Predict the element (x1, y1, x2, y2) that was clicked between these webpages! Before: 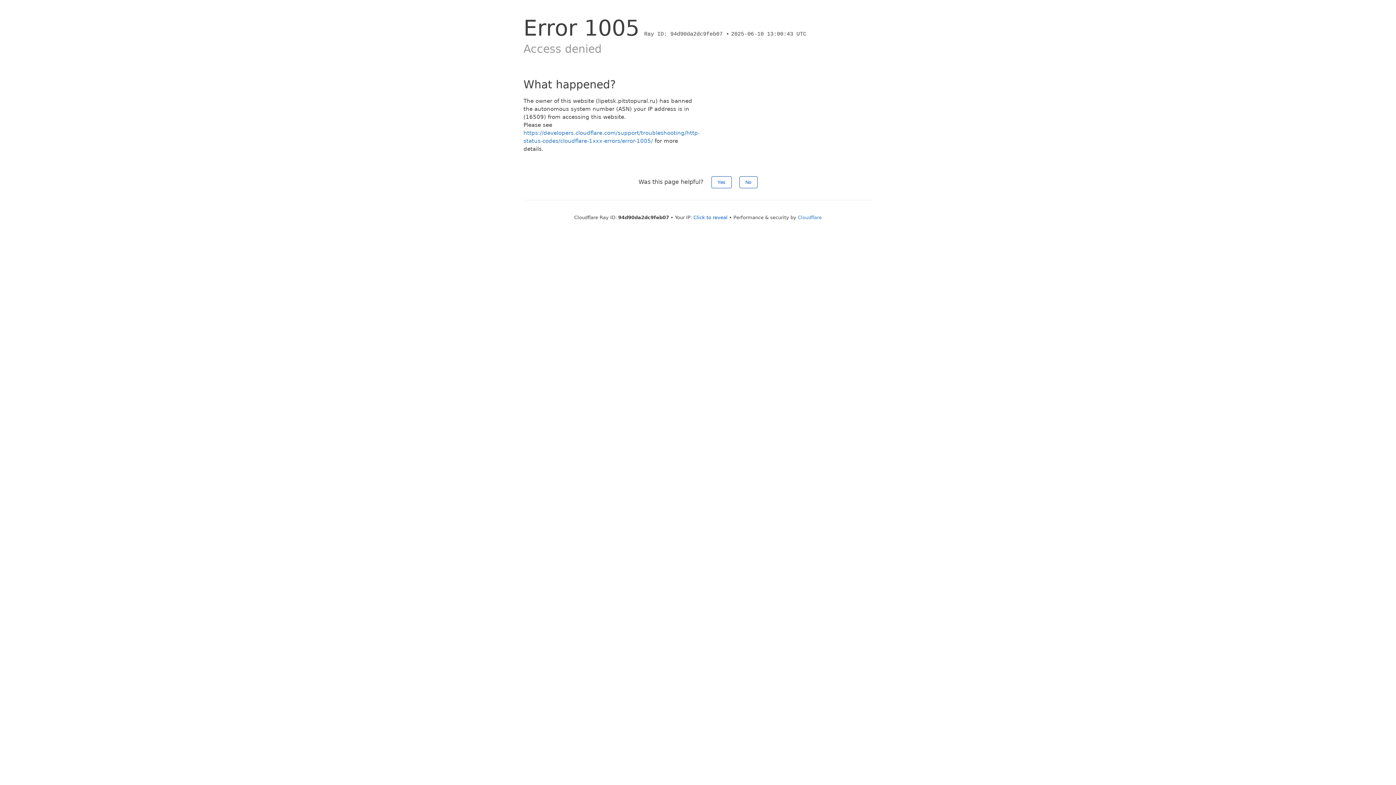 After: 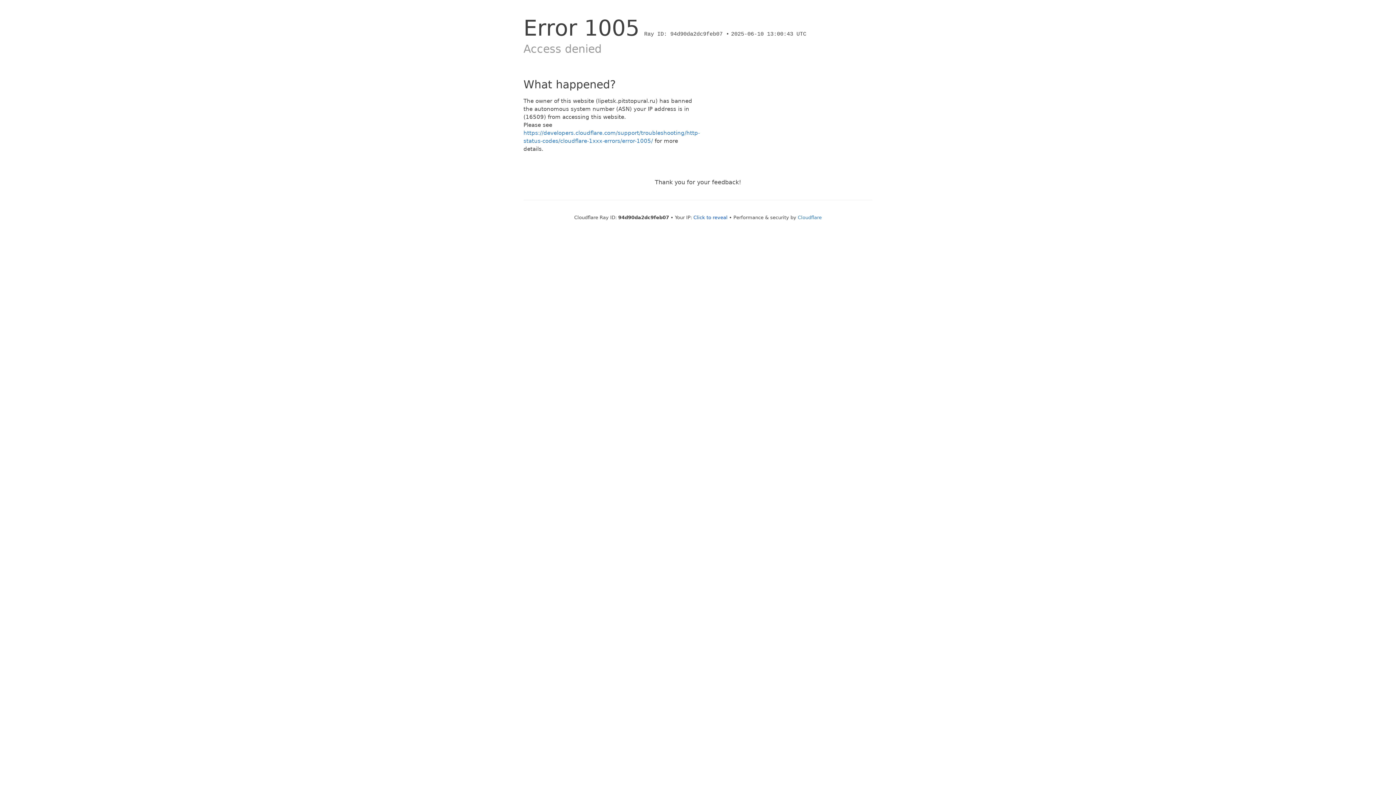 Action: bbox: (711, 176, 731, 188) label: Yes